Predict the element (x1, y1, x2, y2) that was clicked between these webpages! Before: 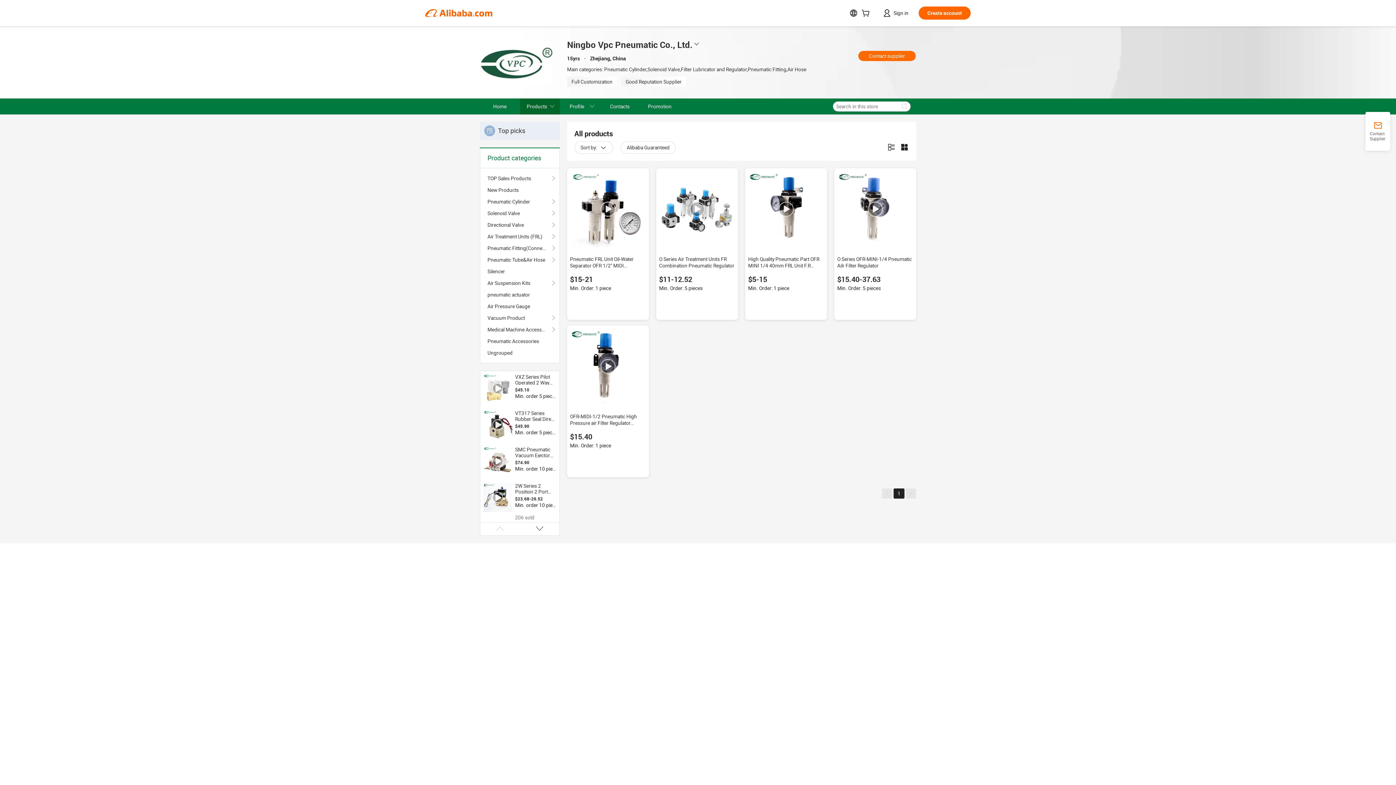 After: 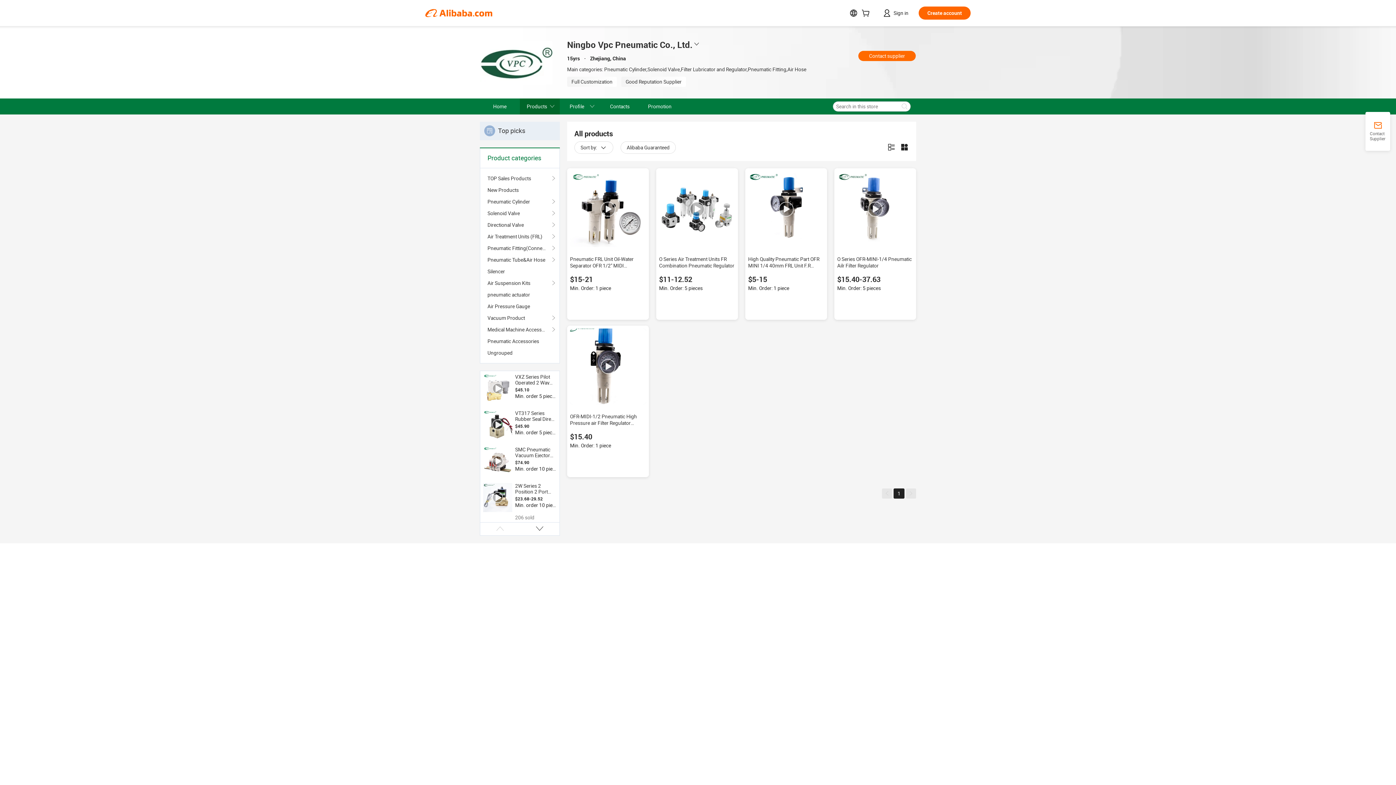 Action: bbox: (570, 328, 646, 404)